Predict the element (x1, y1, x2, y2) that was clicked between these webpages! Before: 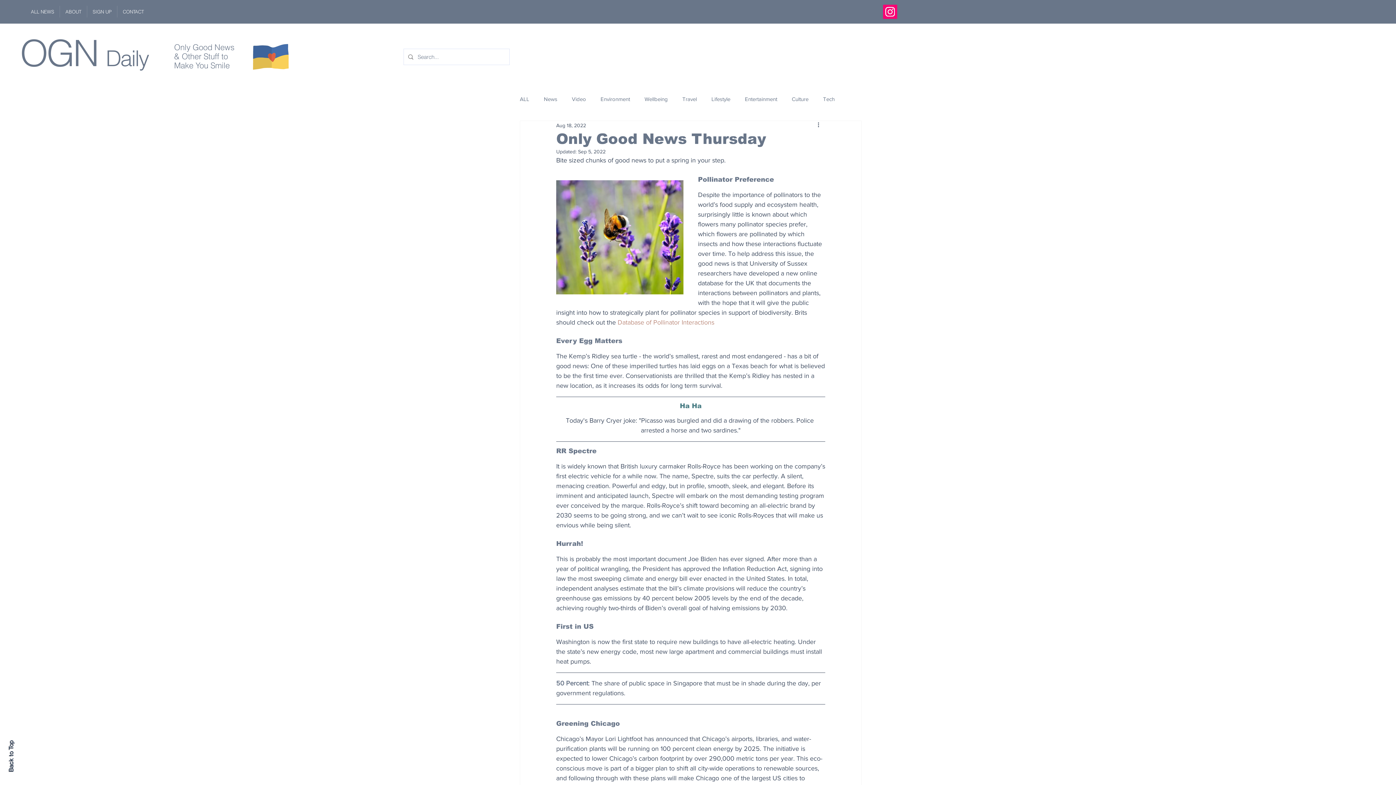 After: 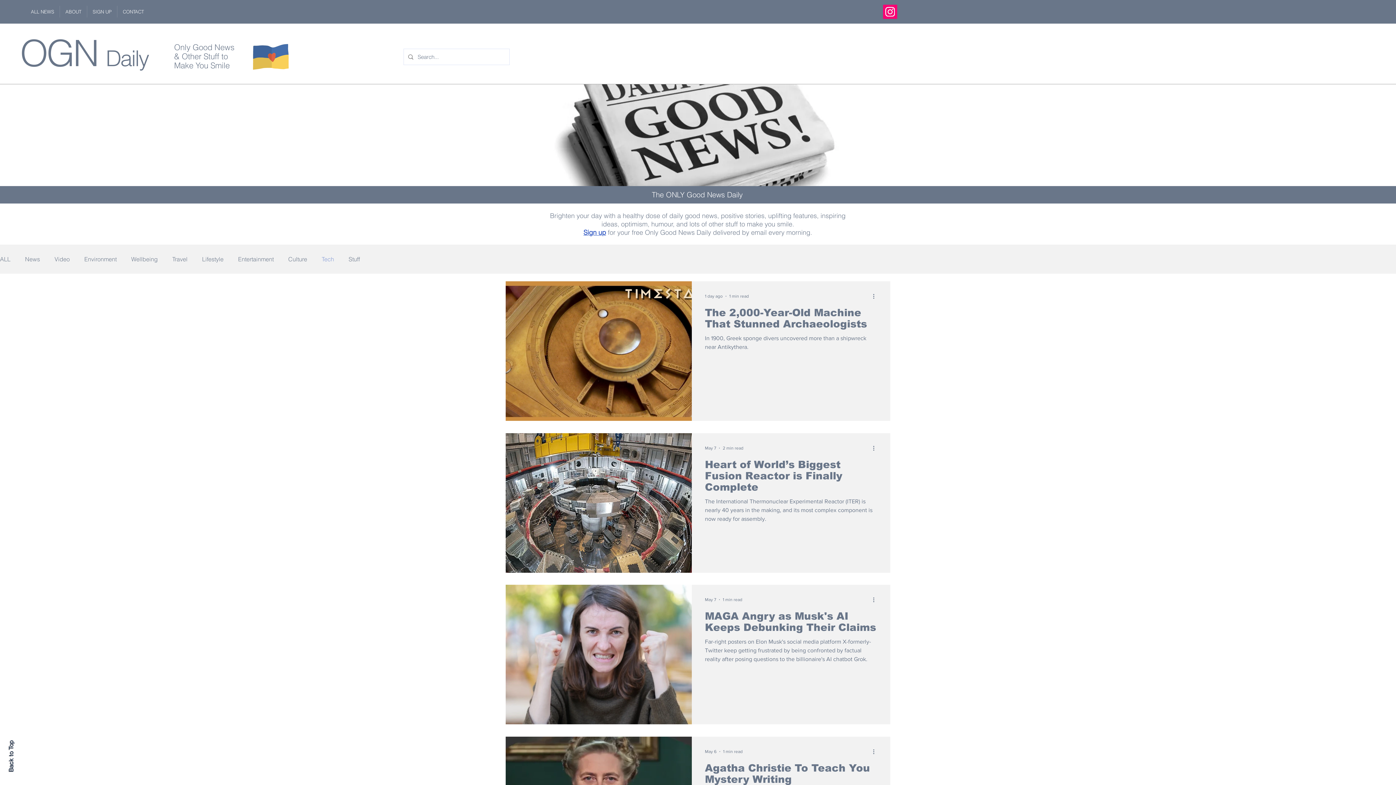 Action: label: Tech bbox: (823, 95, 834, 102)